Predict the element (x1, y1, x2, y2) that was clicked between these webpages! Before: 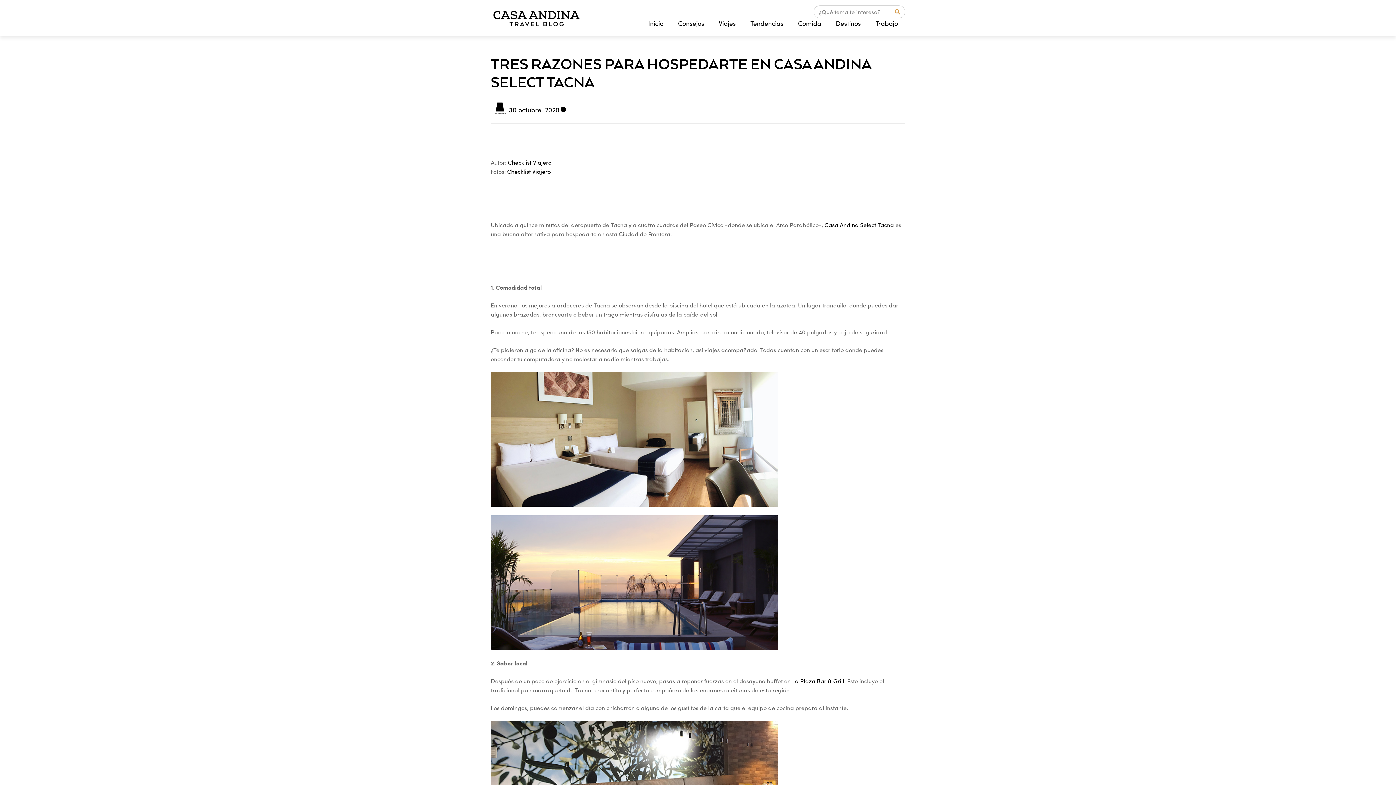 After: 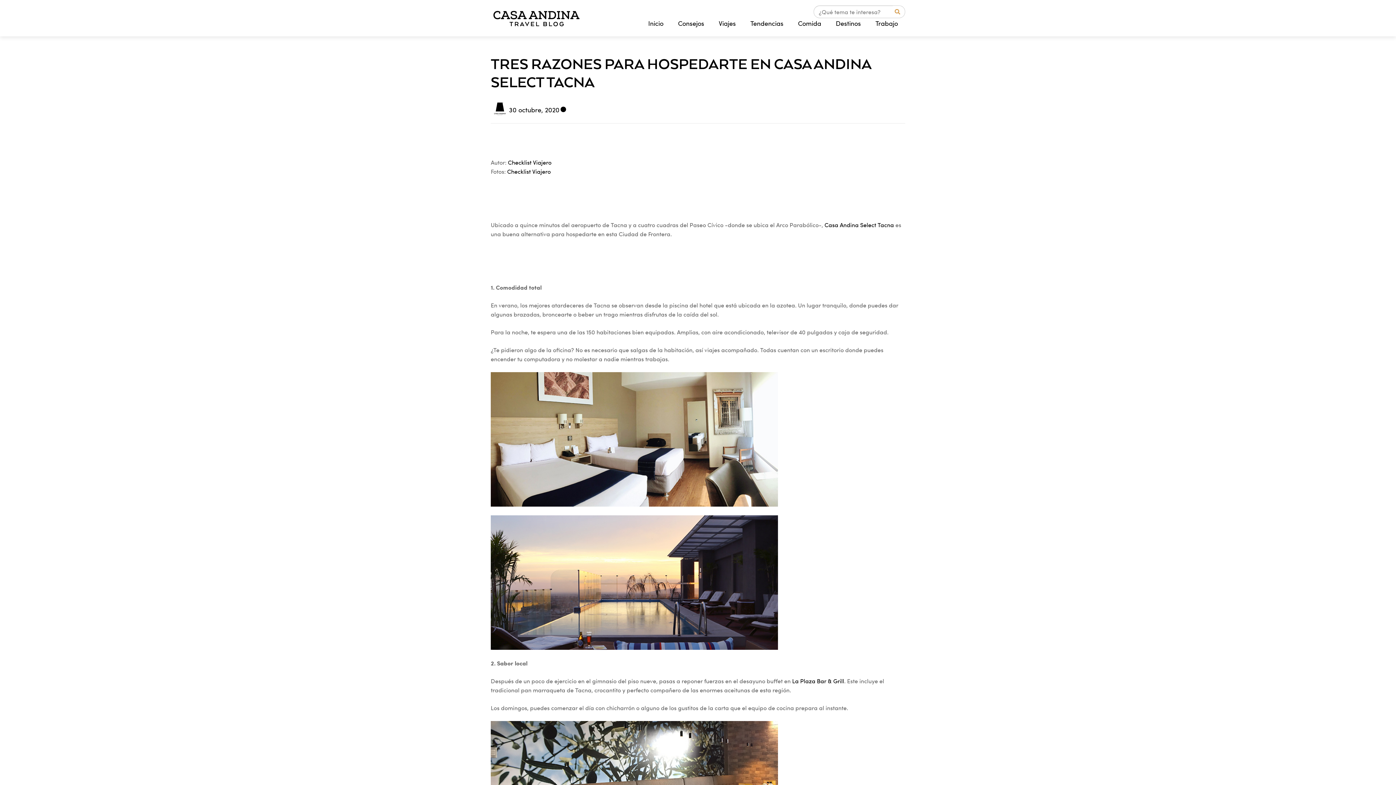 Action: bbox: (792, 677, 844, 685) label: La Plaza Bar & Grill